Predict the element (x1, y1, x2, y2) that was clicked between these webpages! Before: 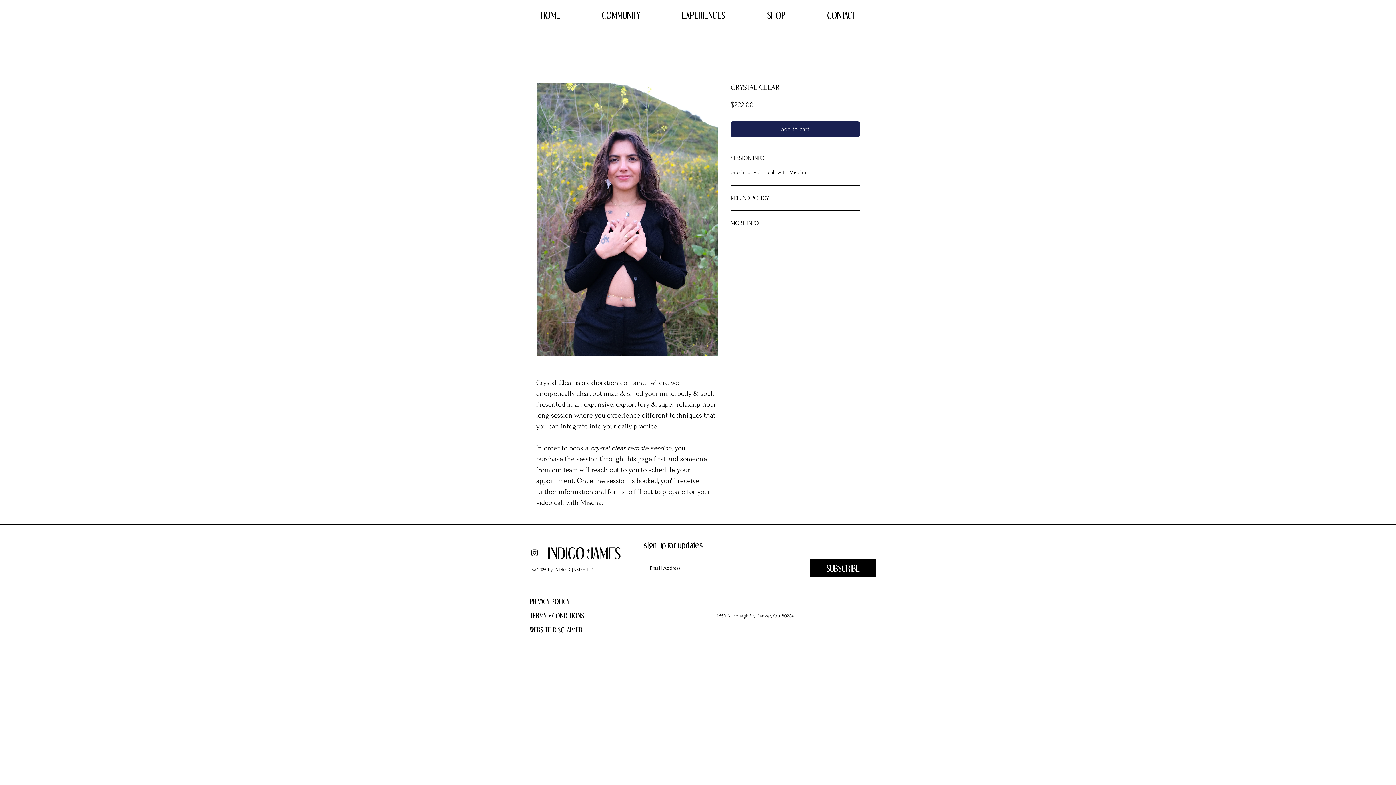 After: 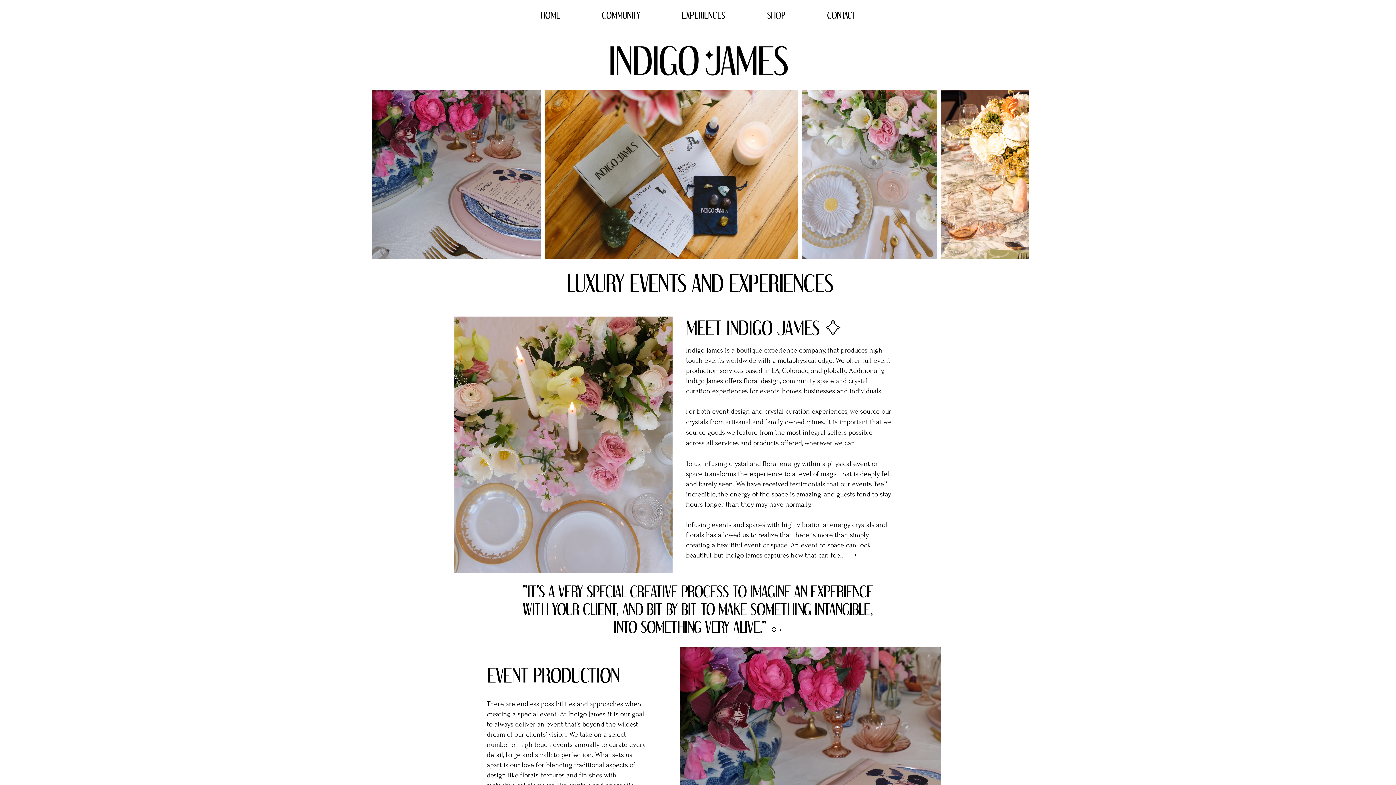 Action: bbox: (542, 529, 625, 577)